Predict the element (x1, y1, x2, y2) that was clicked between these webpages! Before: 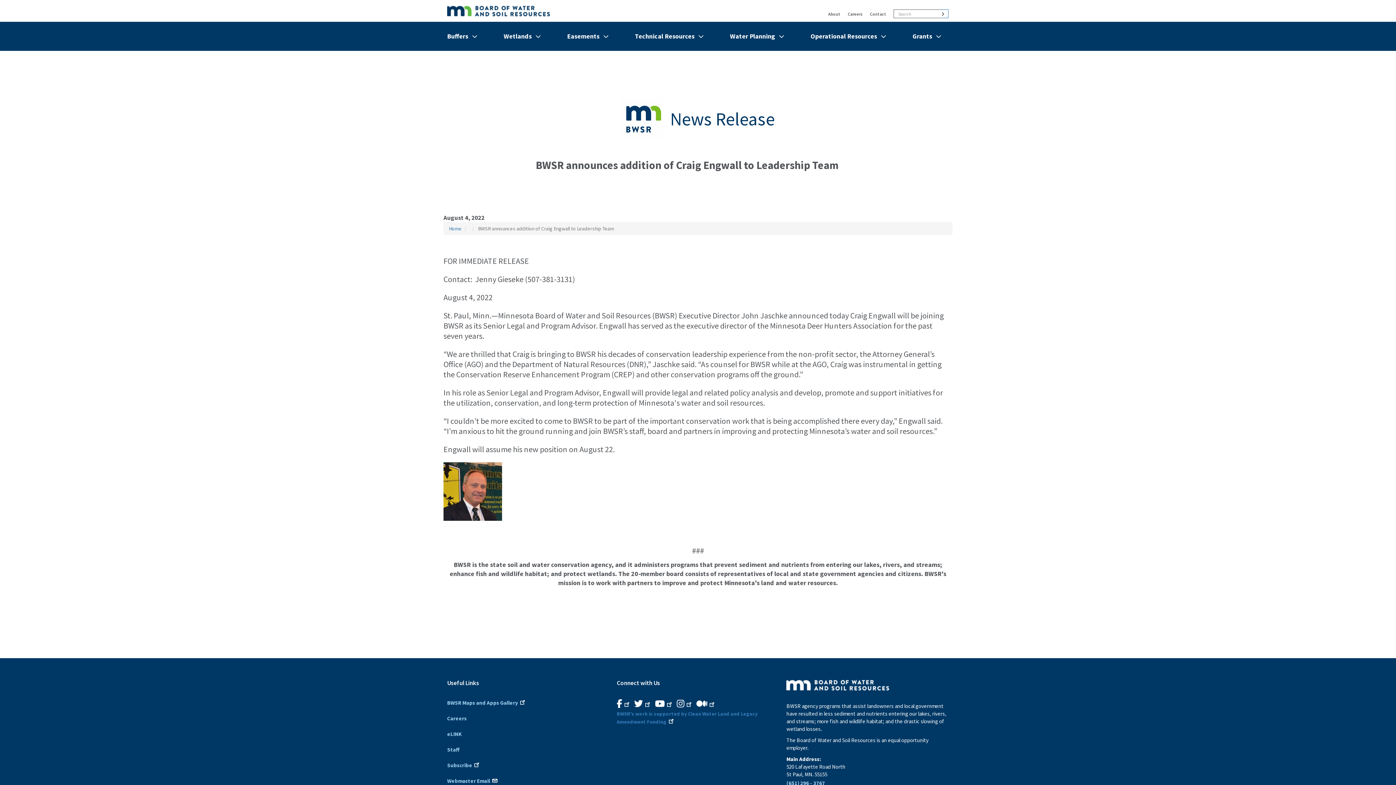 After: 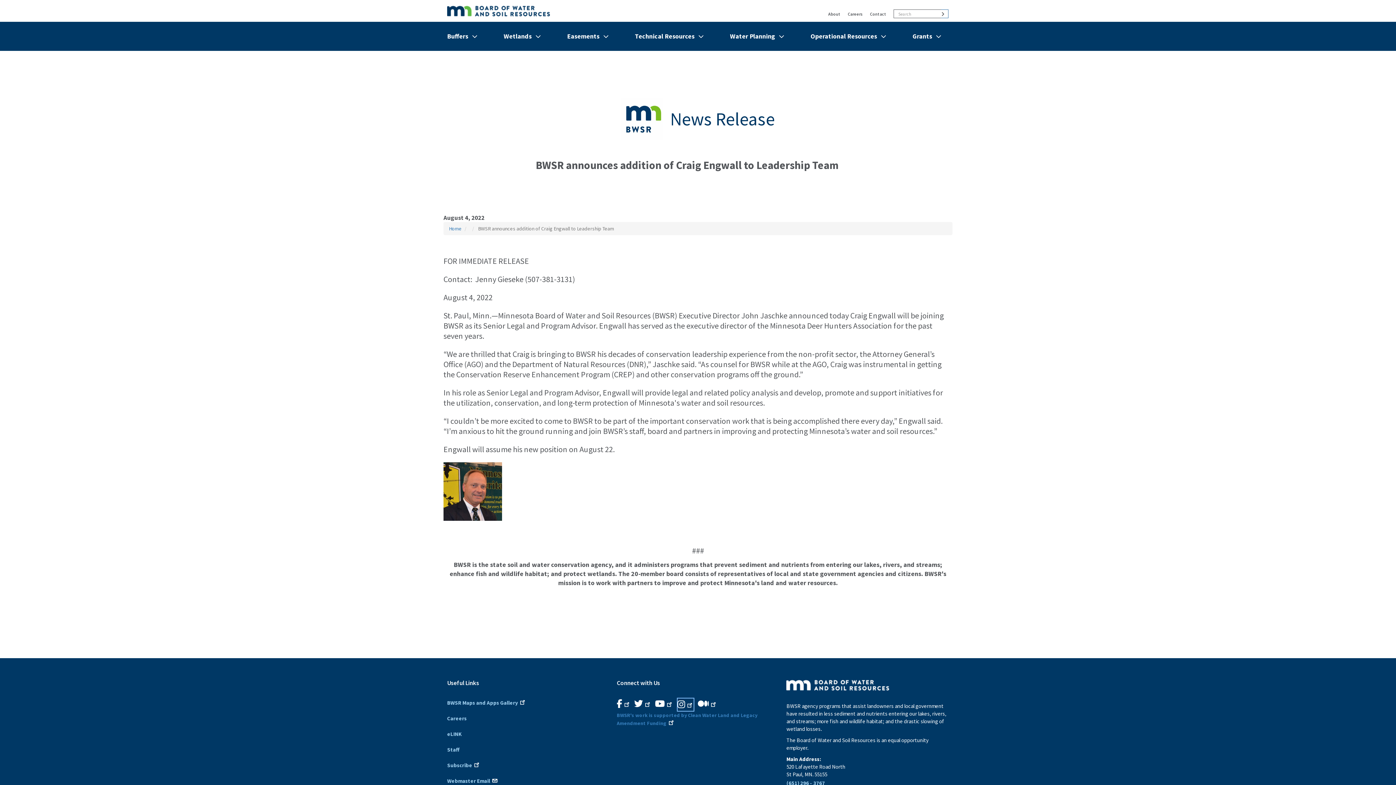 Action: label: B.W.S.R.Instagram. Opens in new window. bbox: (676, 698, 692, 710)